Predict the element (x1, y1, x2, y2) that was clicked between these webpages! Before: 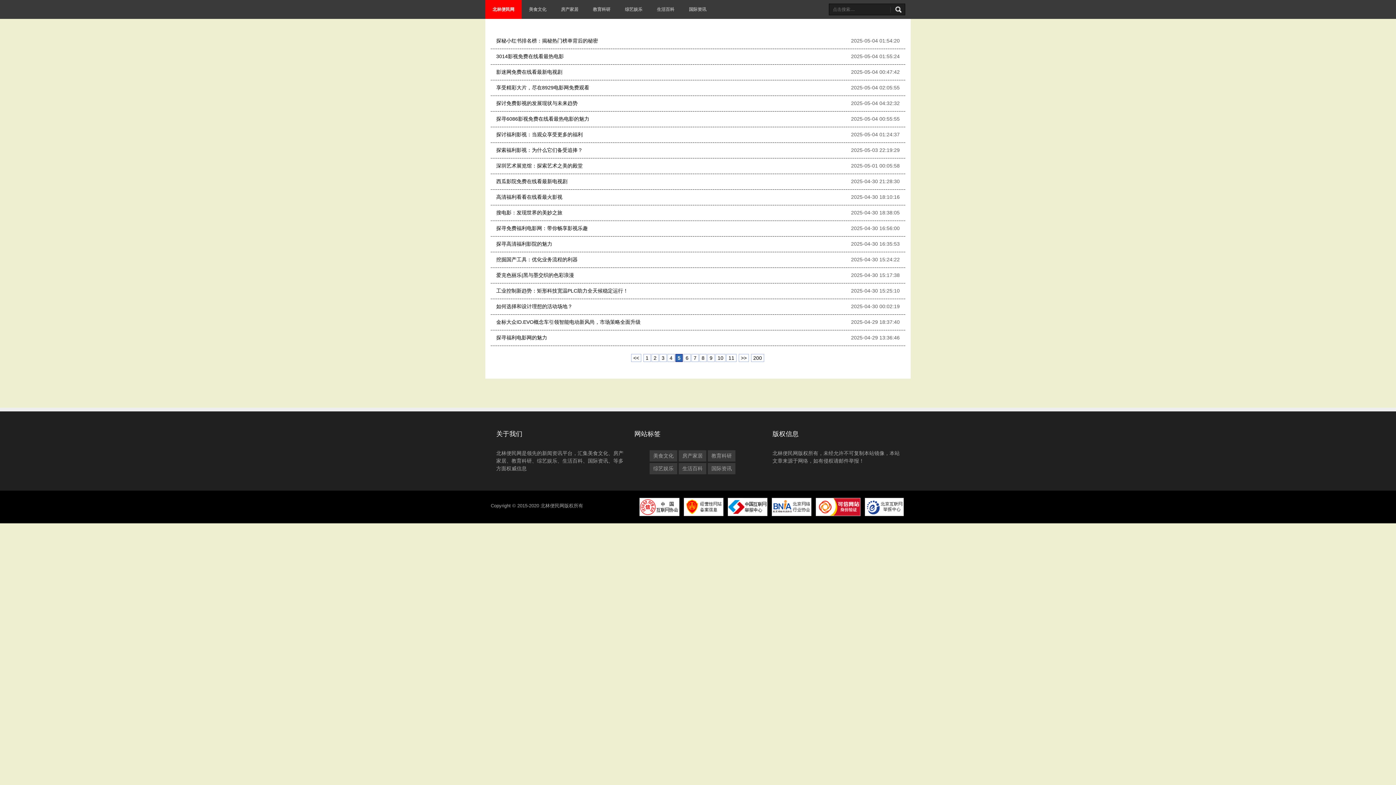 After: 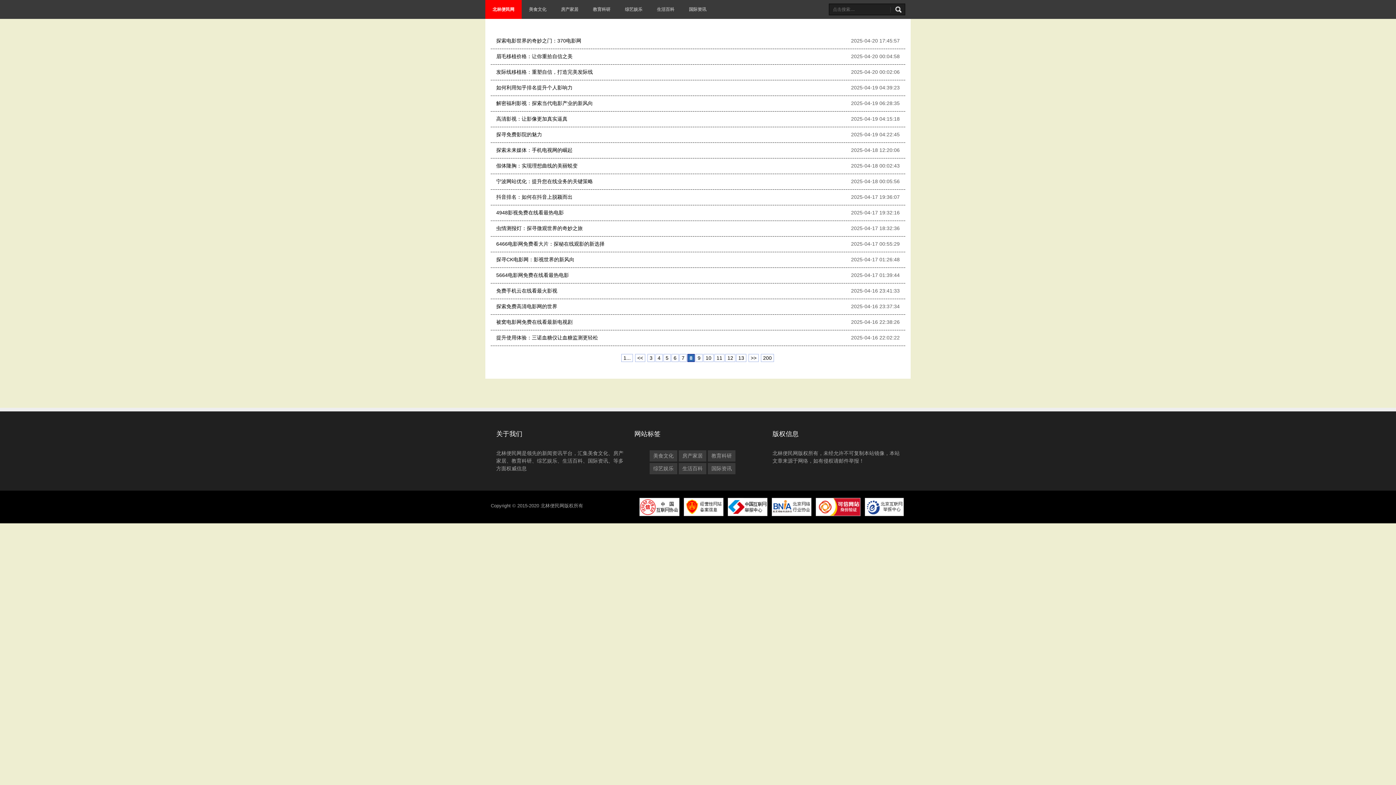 Action: label: 8 bbox: (699, 354, 706, 362)